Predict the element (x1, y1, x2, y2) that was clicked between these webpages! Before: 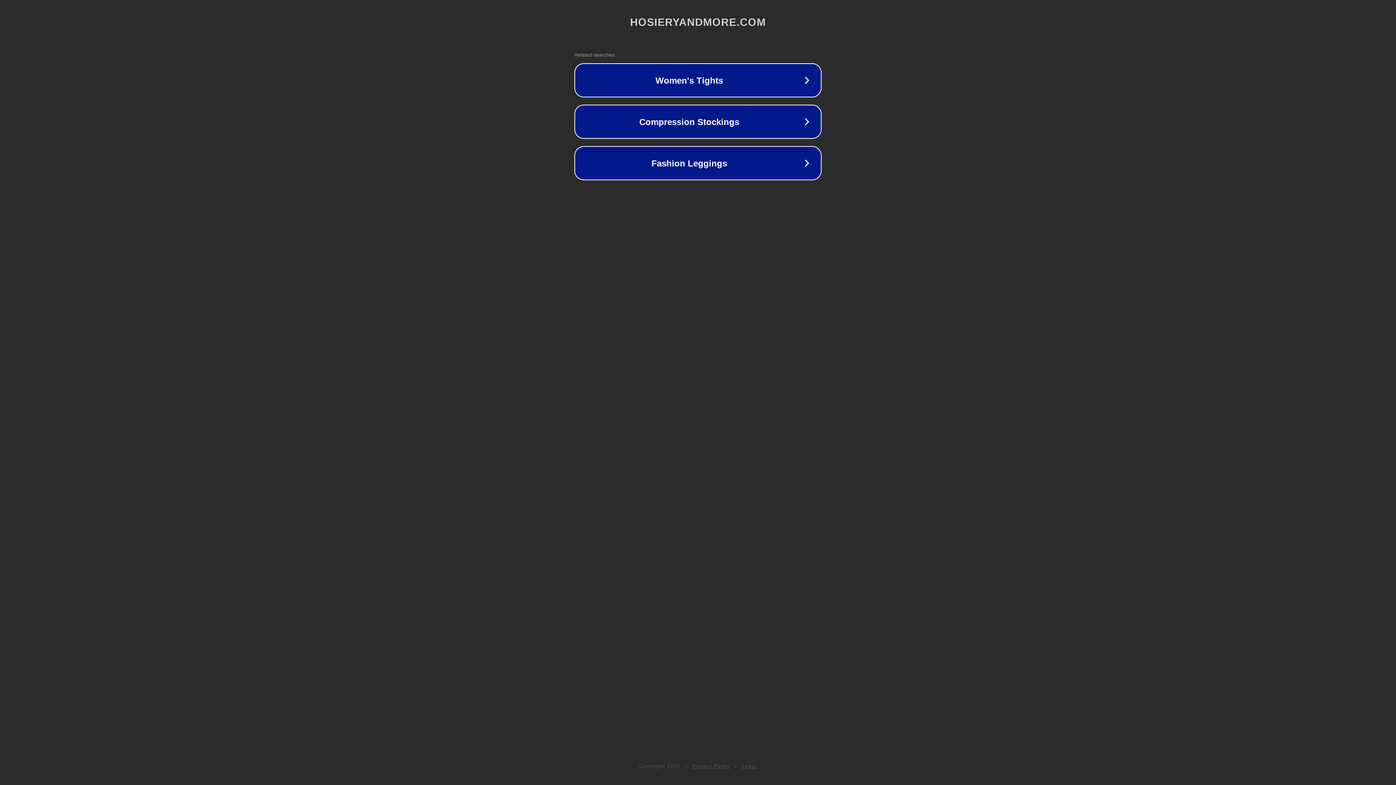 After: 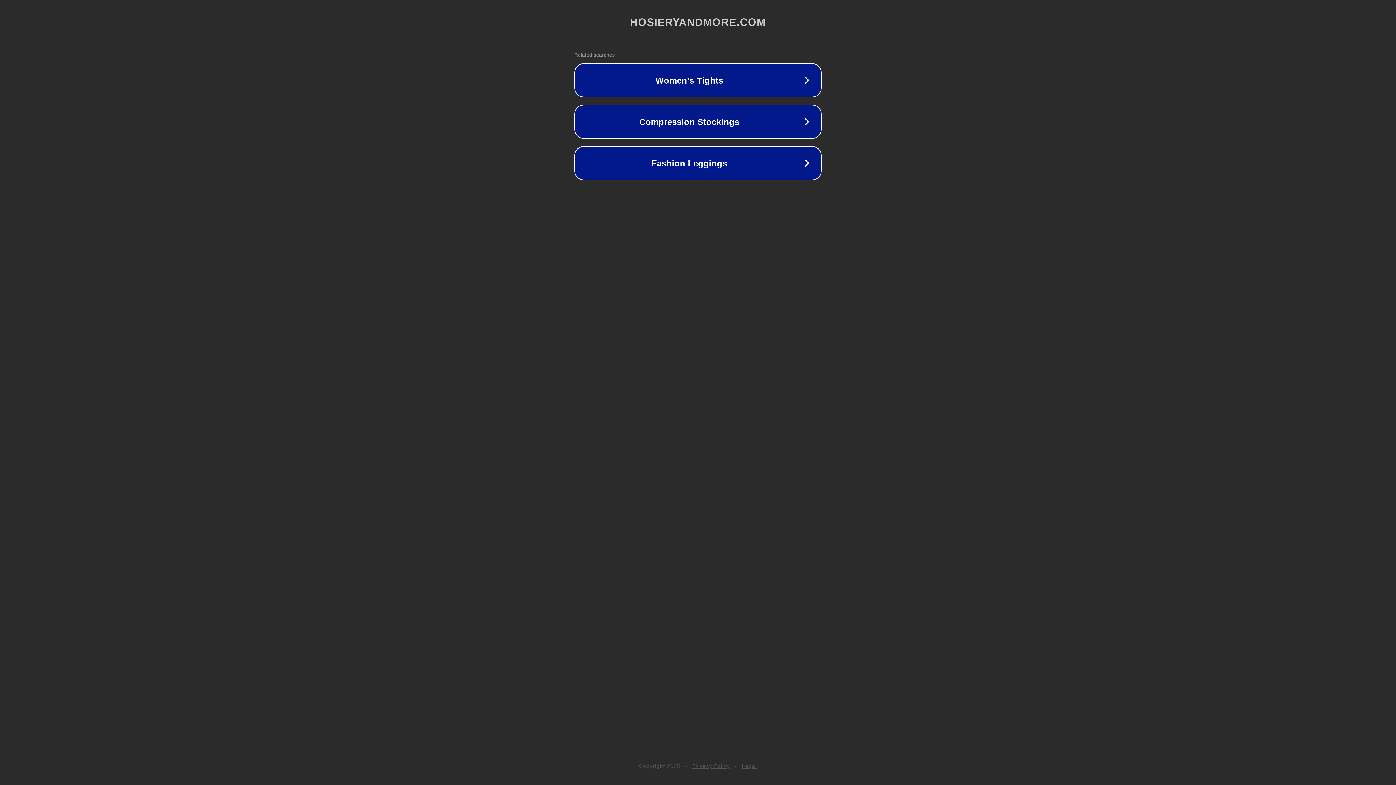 Action: bbox: (692, 763, 730, 769) label: Privacy Policy